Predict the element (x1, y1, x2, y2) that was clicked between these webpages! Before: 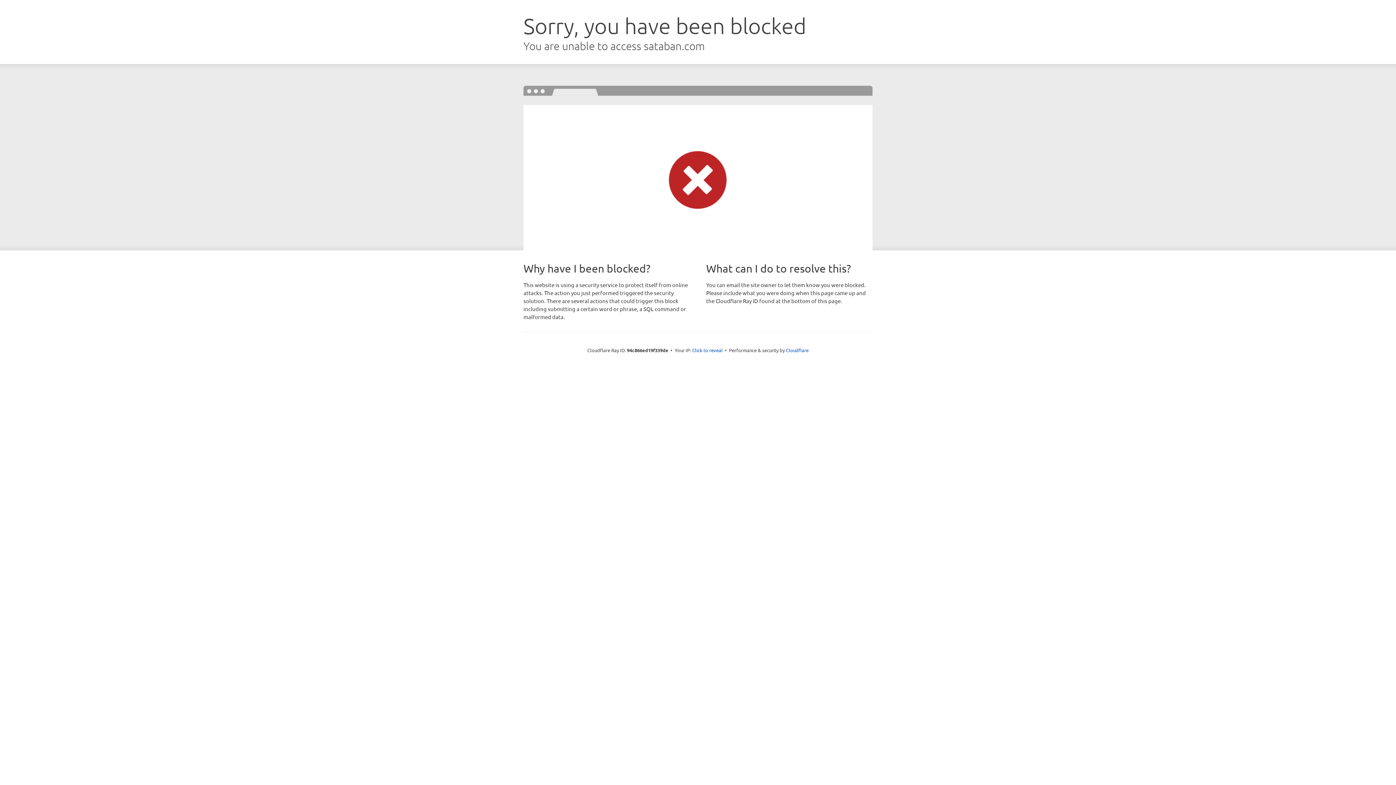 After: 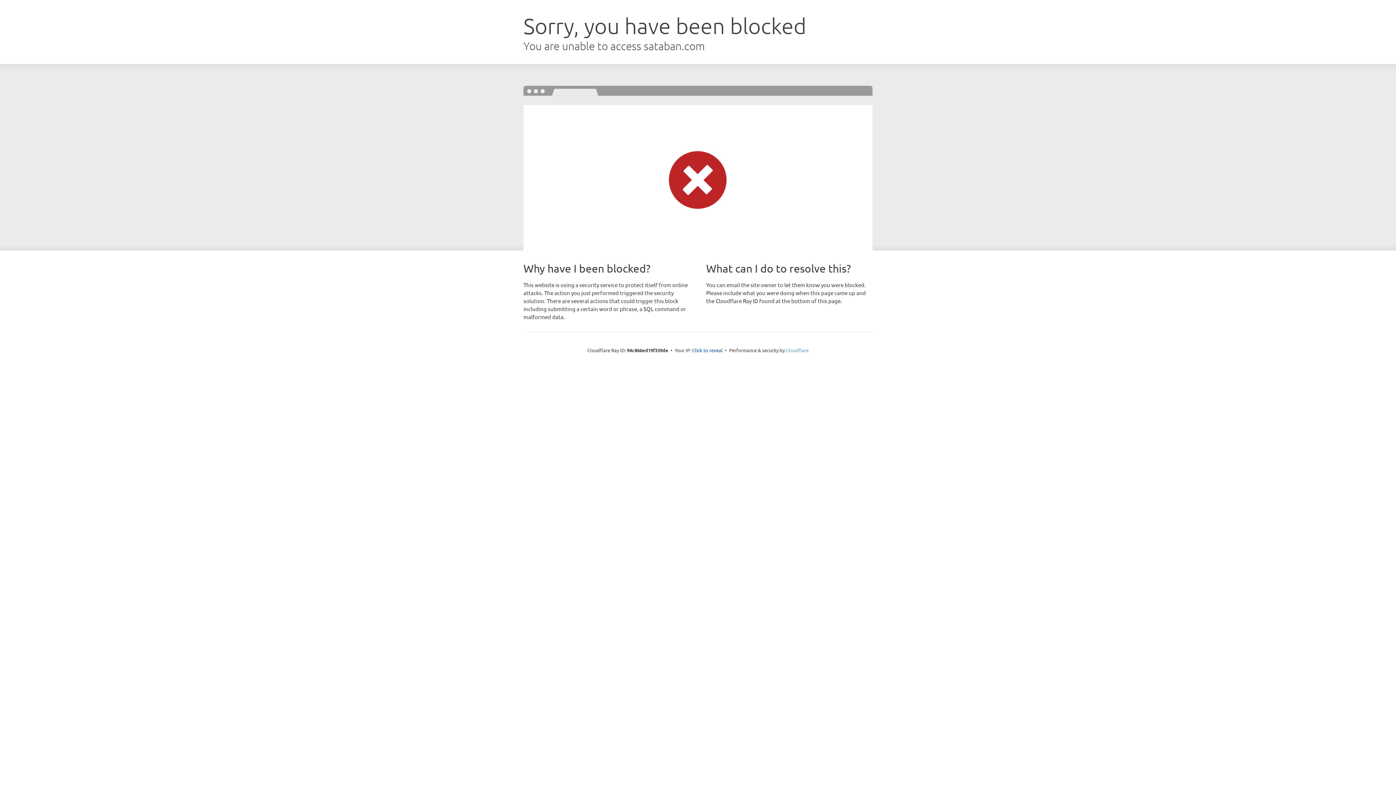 Action: label: Cloudflare bbox: (786, 347, 808, 353)